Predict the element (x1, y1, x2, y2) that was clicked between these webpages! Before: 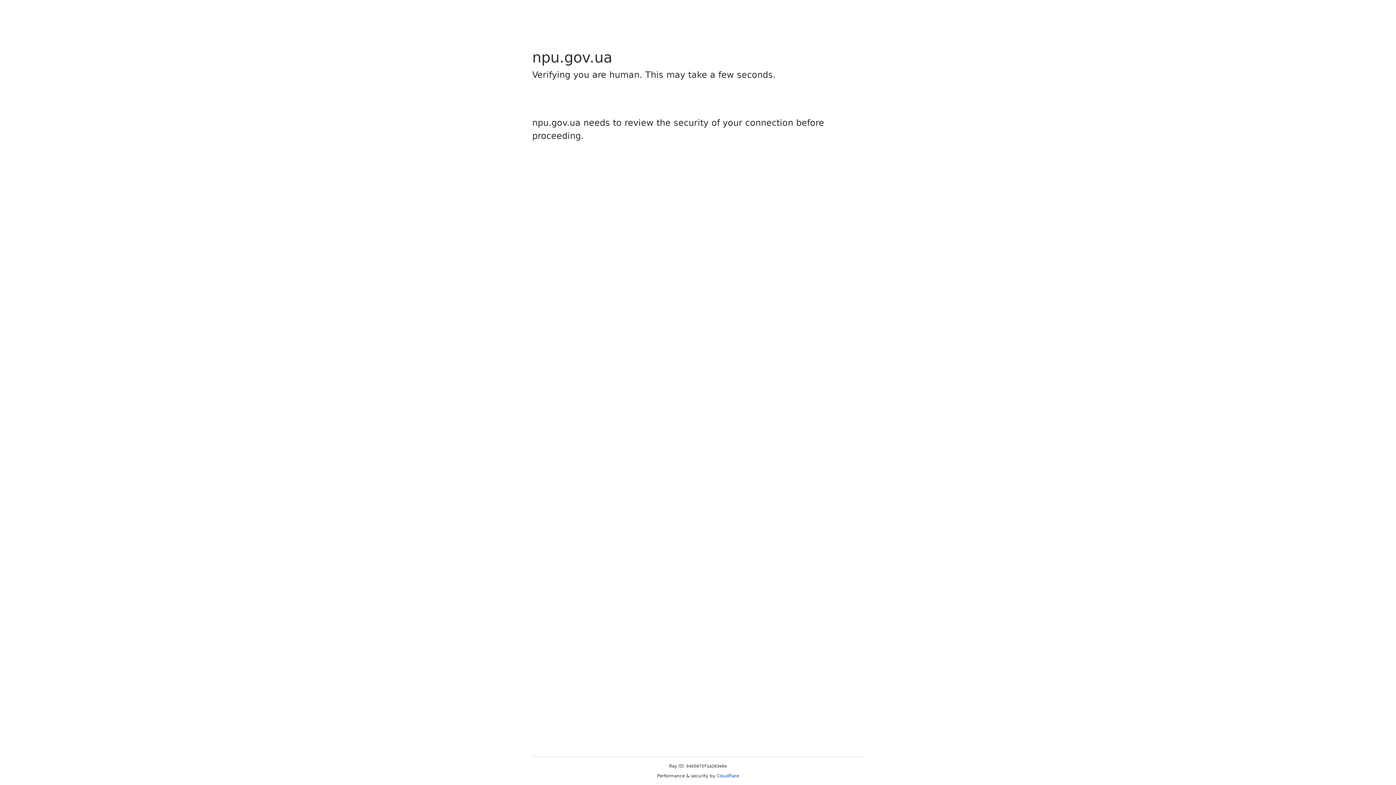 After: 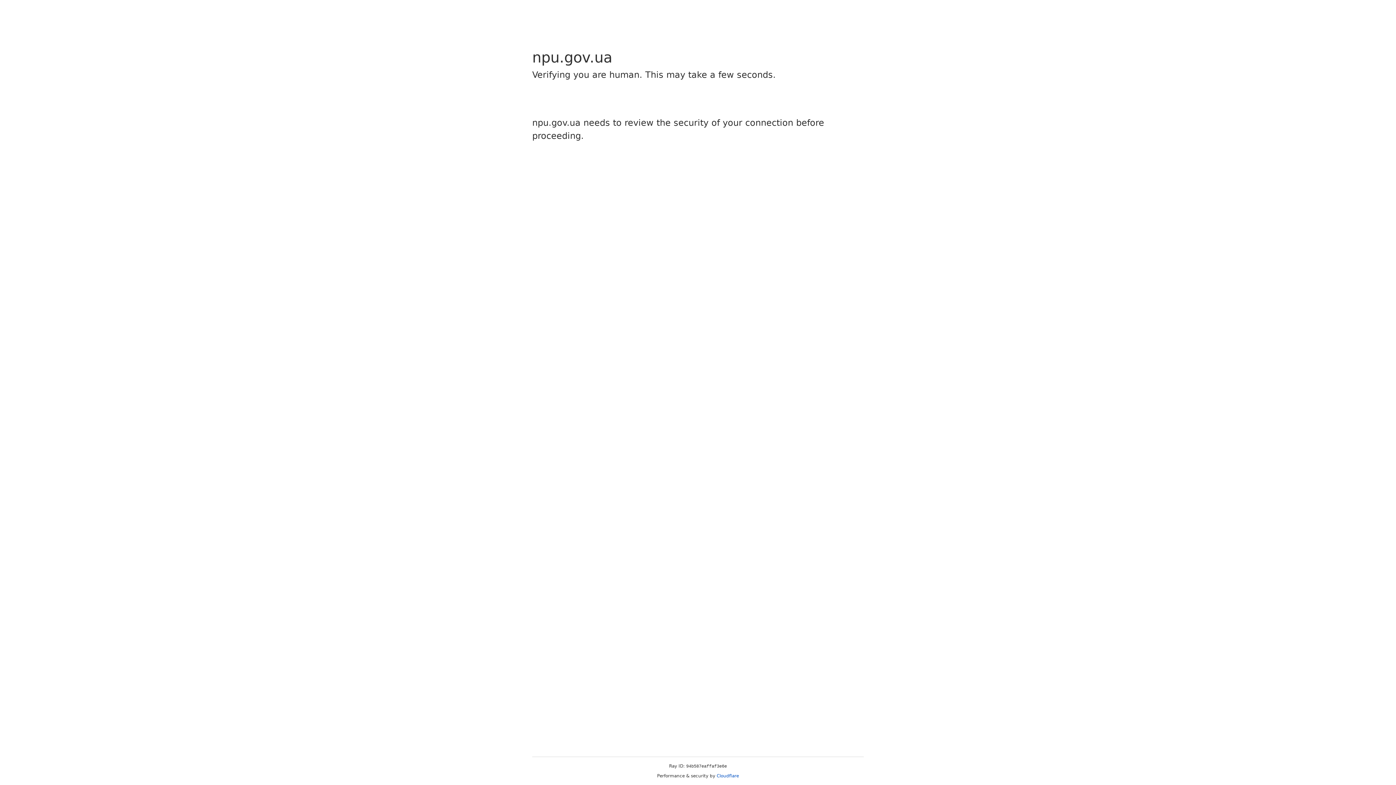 Action: bbox: (716, 773, 739, 778) label: Cloudflare